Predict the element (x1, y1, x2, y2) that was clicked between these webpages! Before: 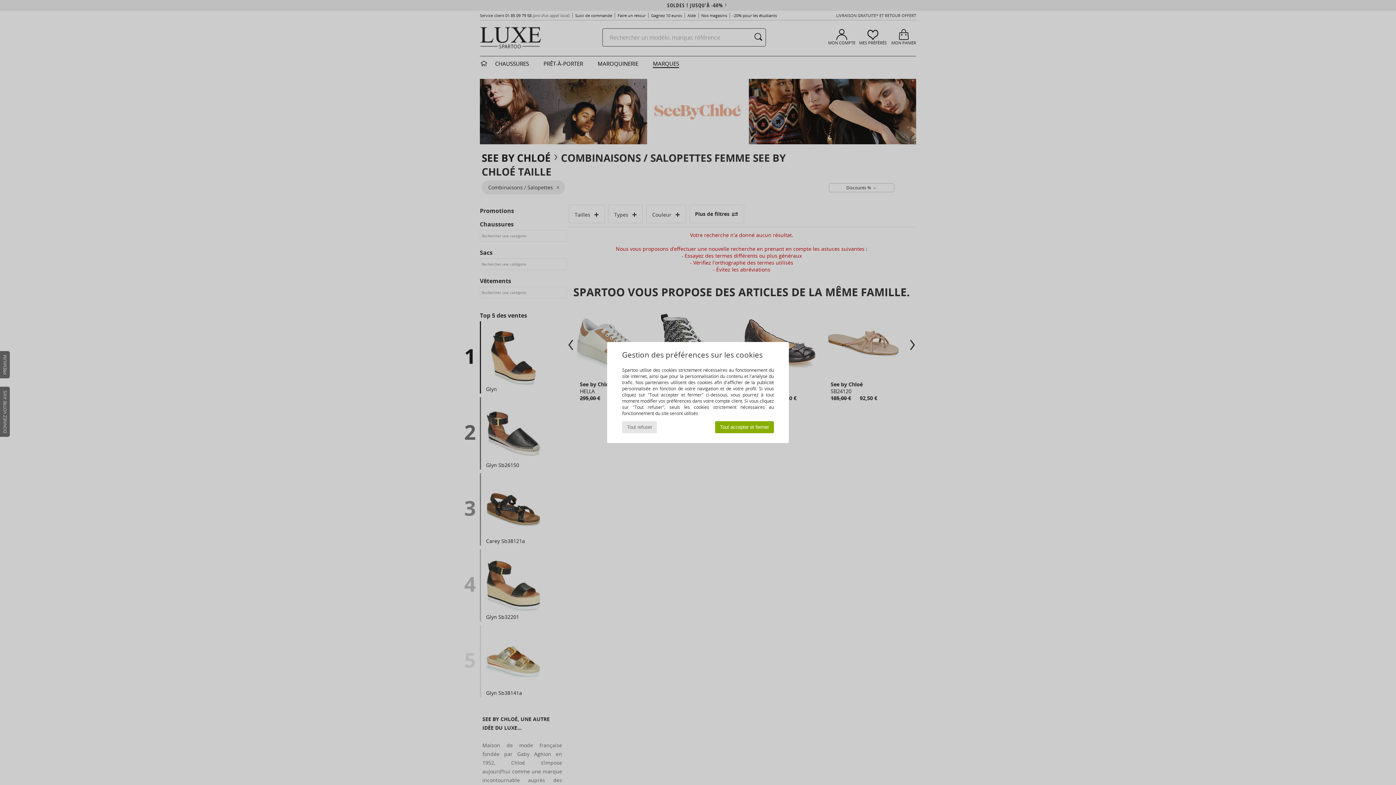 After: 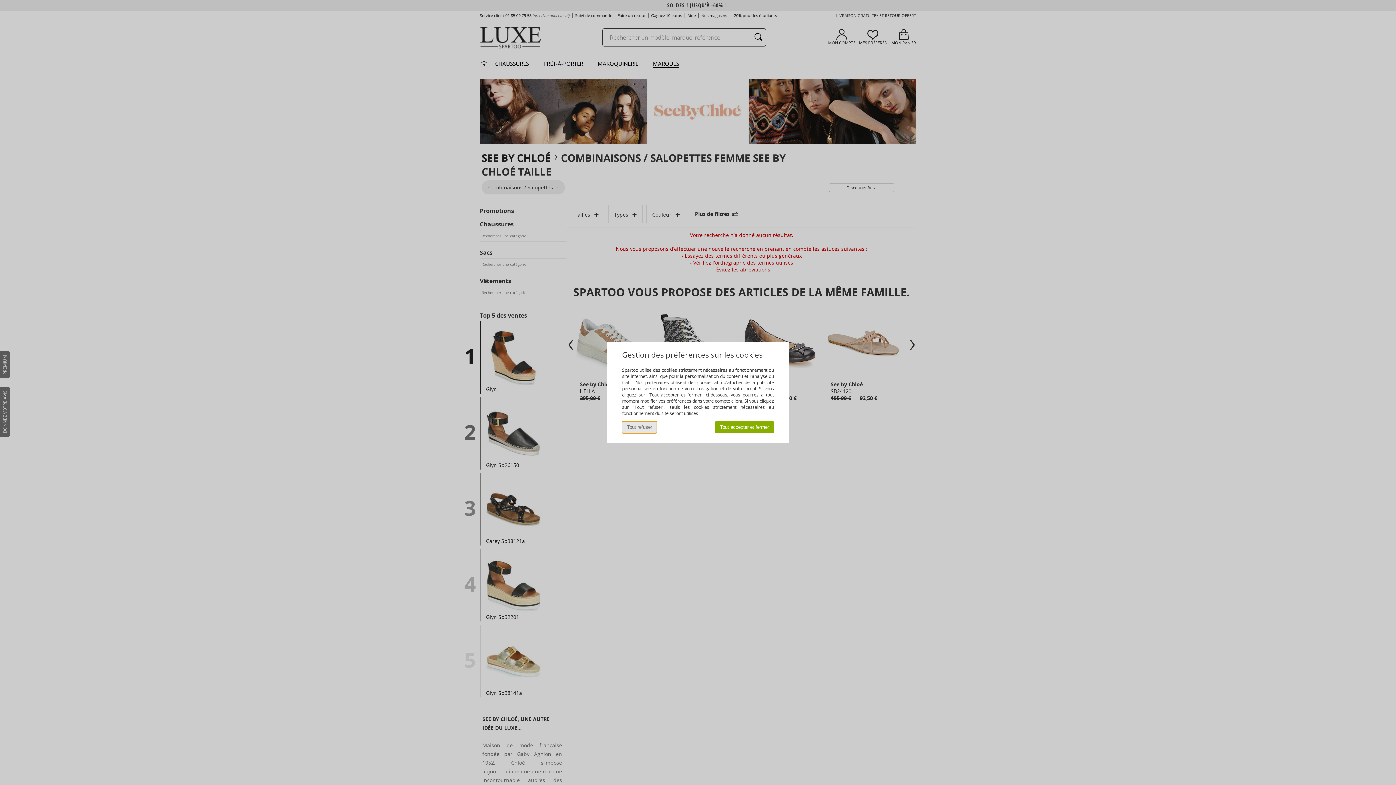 Action: bbox: (622, 421, 657, 433) label: Tout refuser